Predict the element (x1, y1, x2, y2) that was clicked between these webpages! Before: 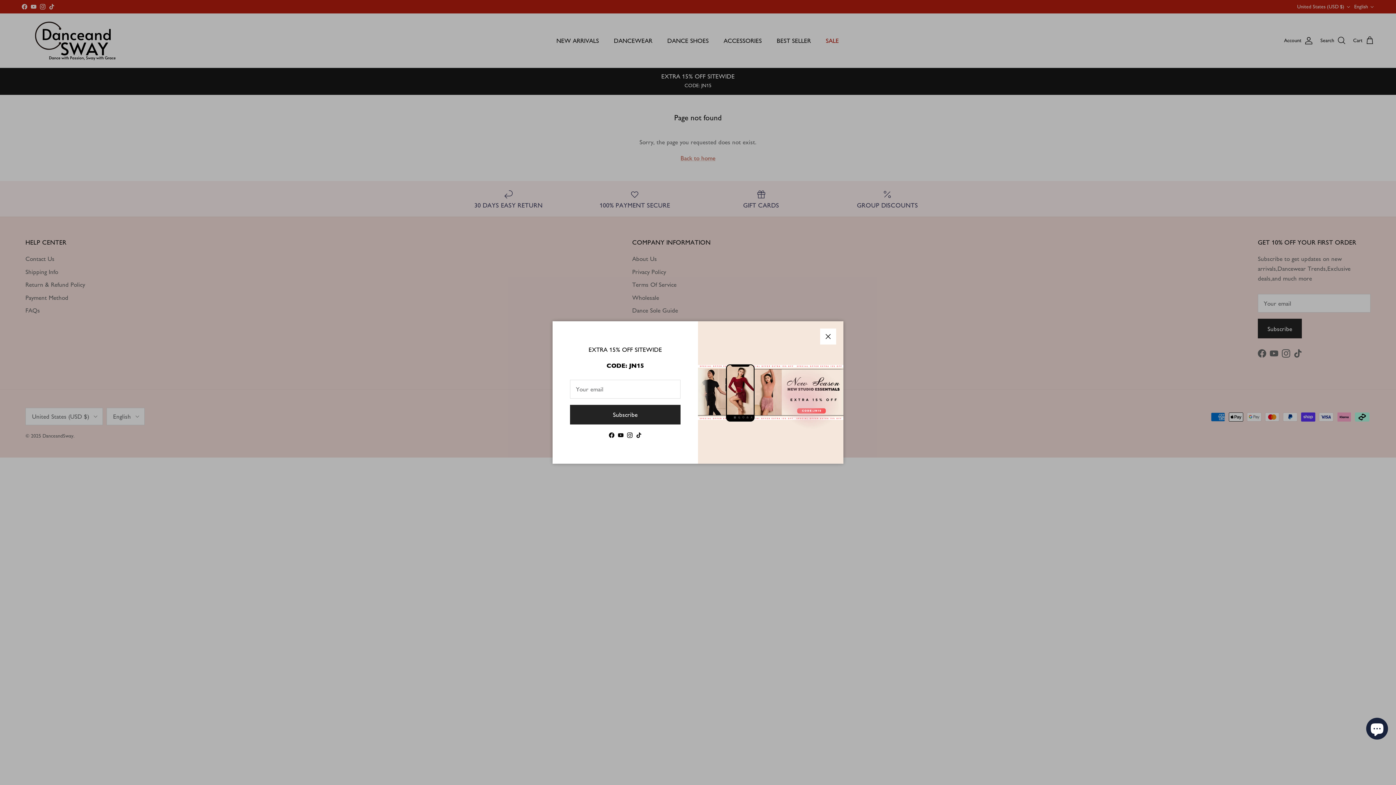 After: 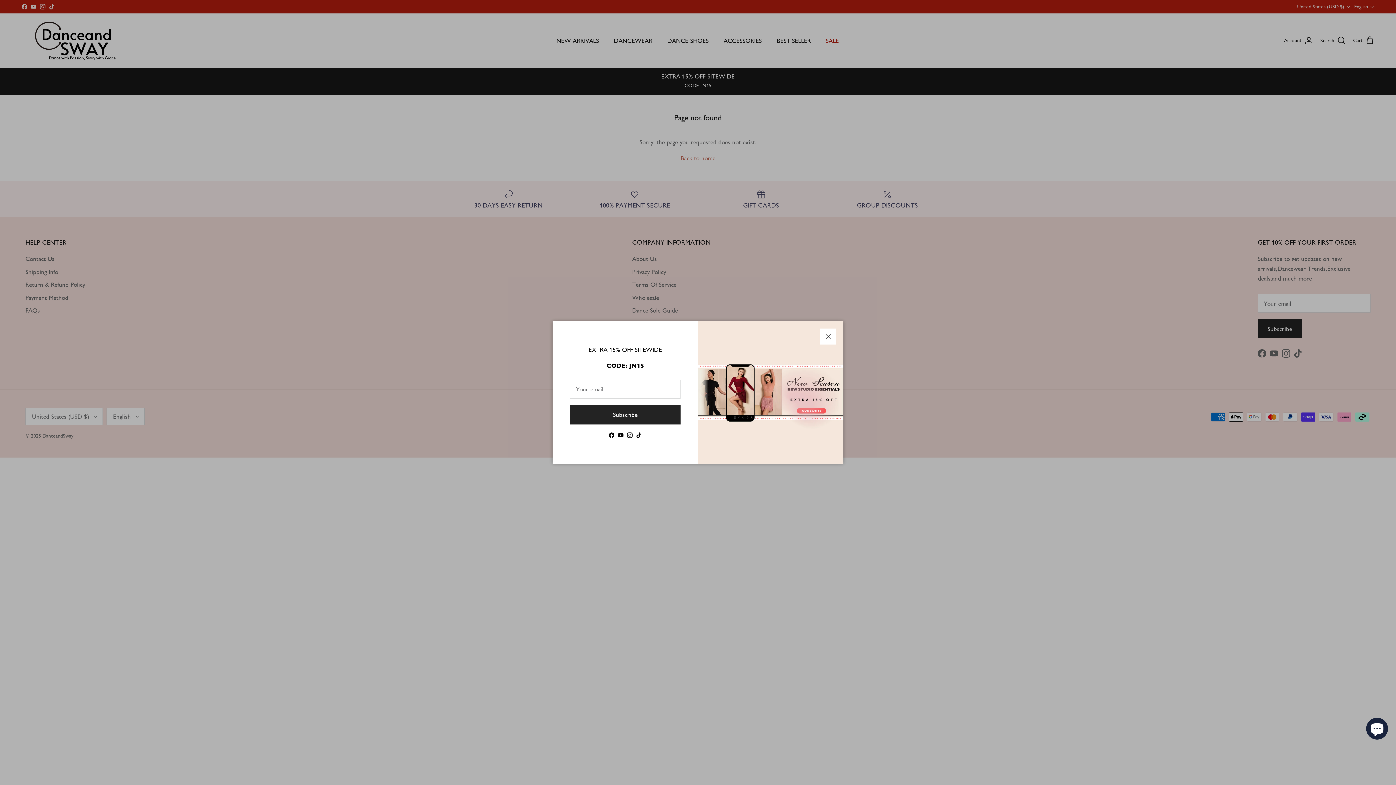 Action: bbox: (641, 424, 645, 428) label: Instagram